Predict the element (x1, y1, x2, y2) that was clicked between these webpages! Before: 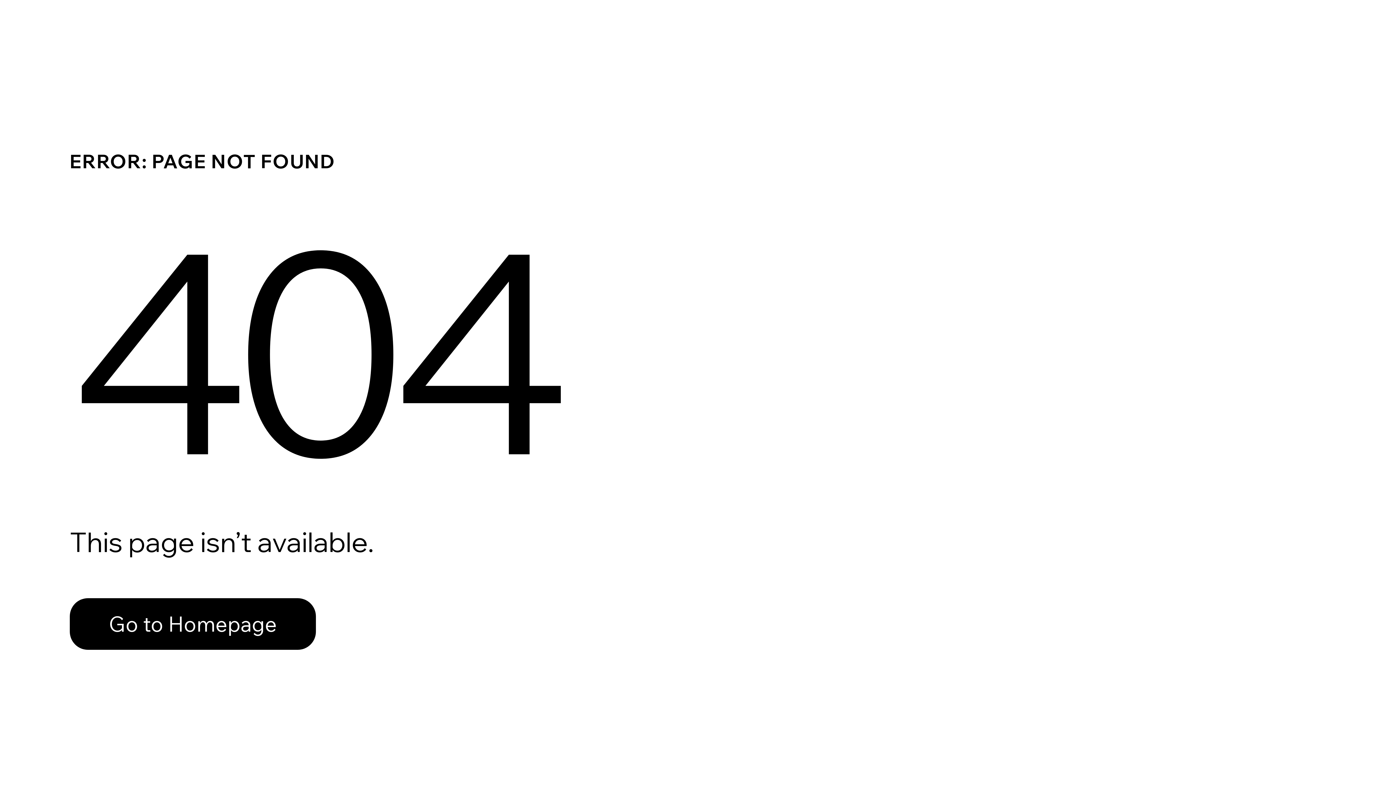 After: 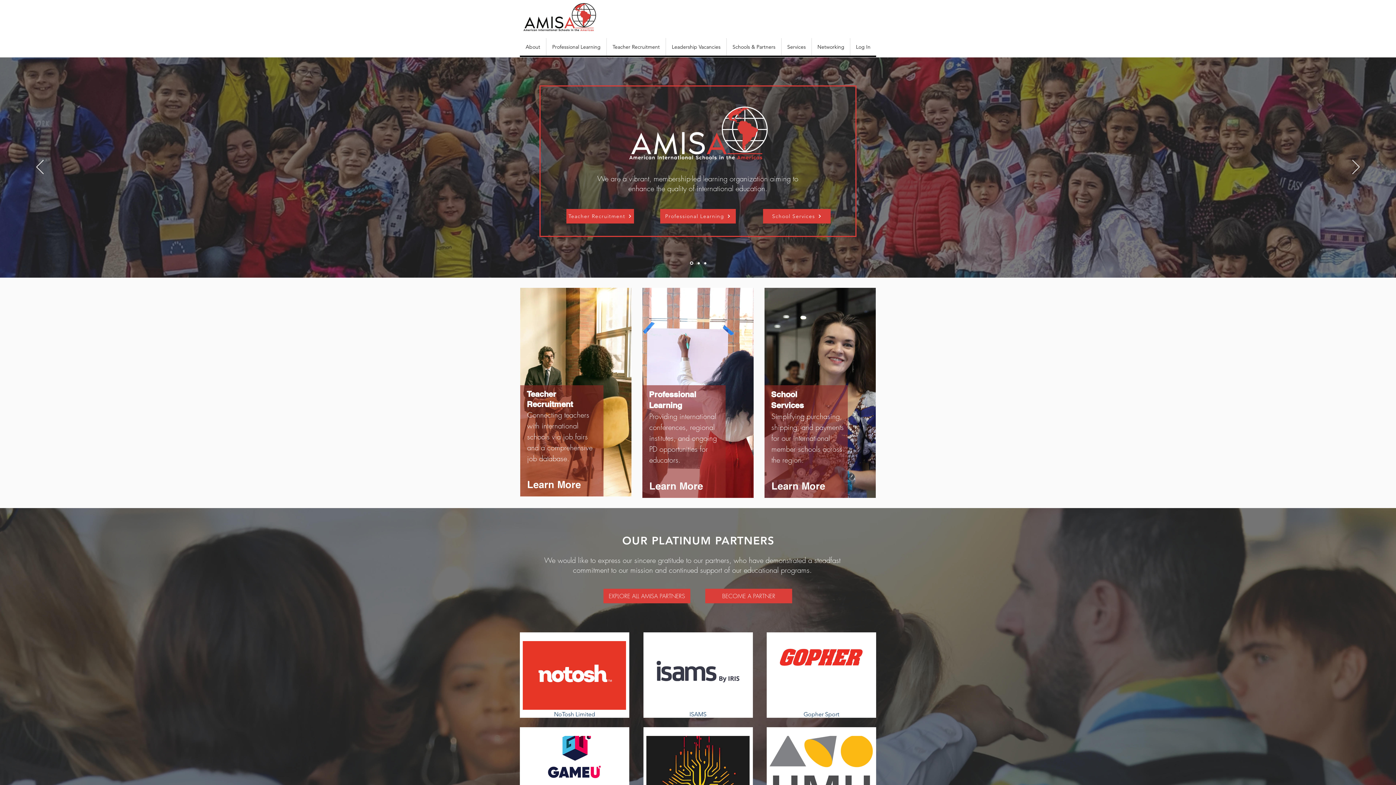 Action: bbox: (69, 598, 316, 650) label: Go to Homepage